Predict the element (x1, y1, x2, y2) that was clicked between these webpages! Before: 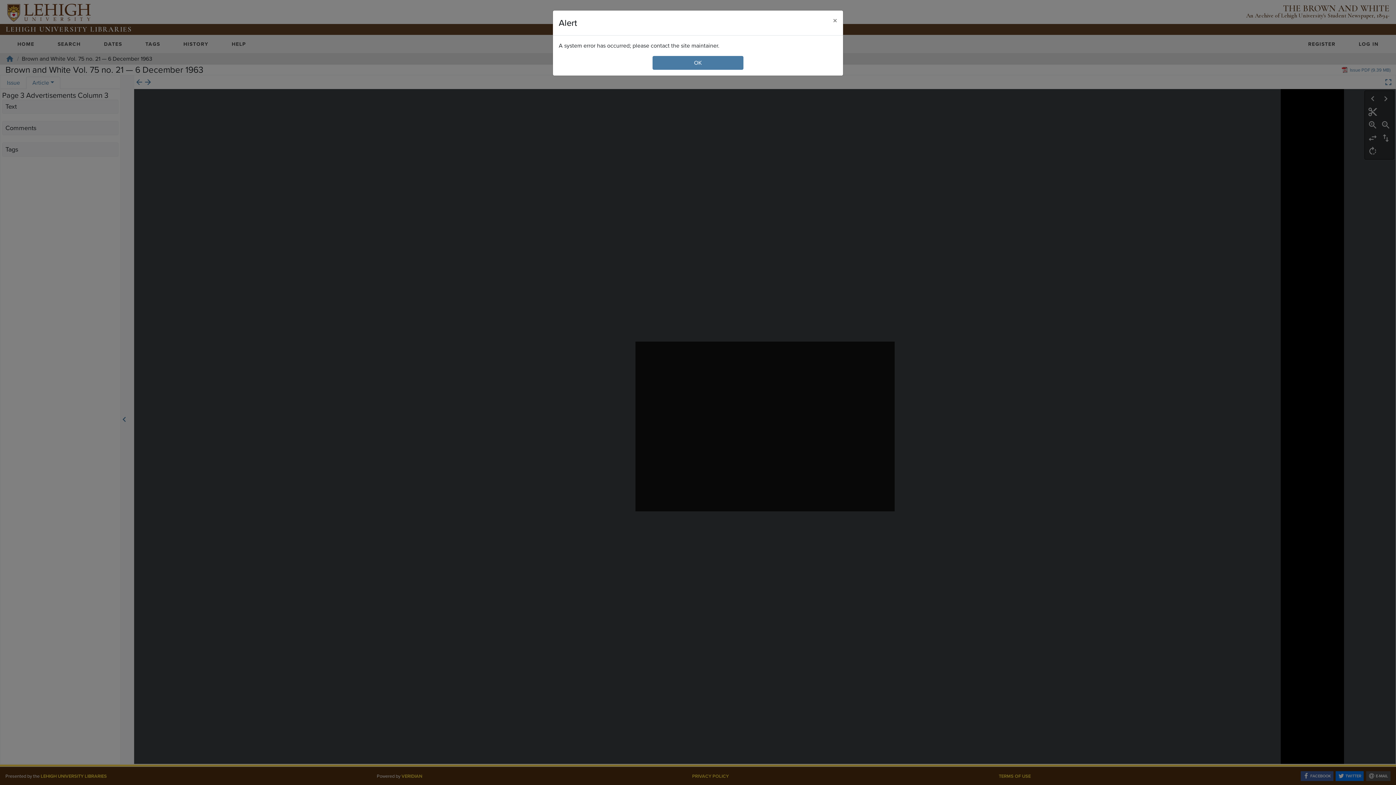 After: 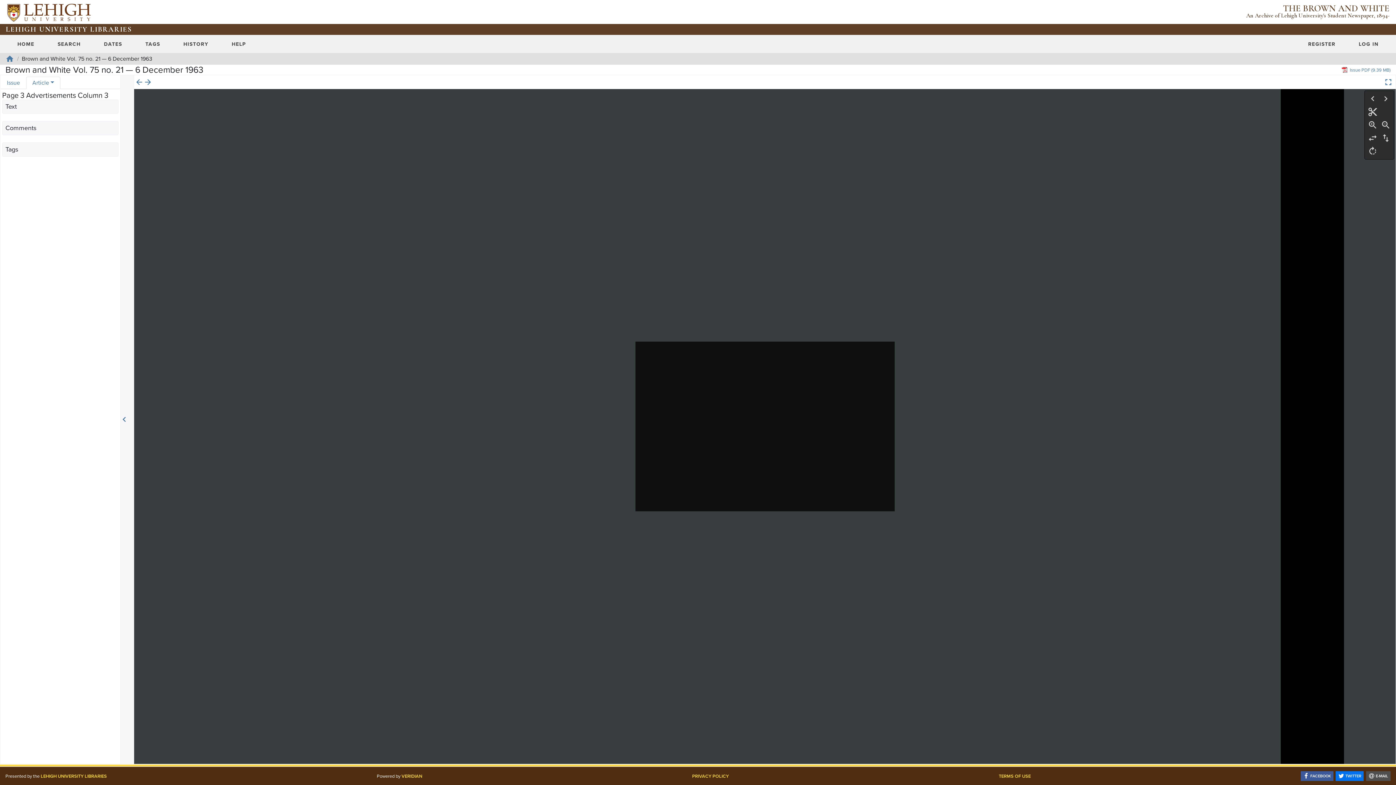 Action: label: Close bbox: (827, 10, 843, 30)